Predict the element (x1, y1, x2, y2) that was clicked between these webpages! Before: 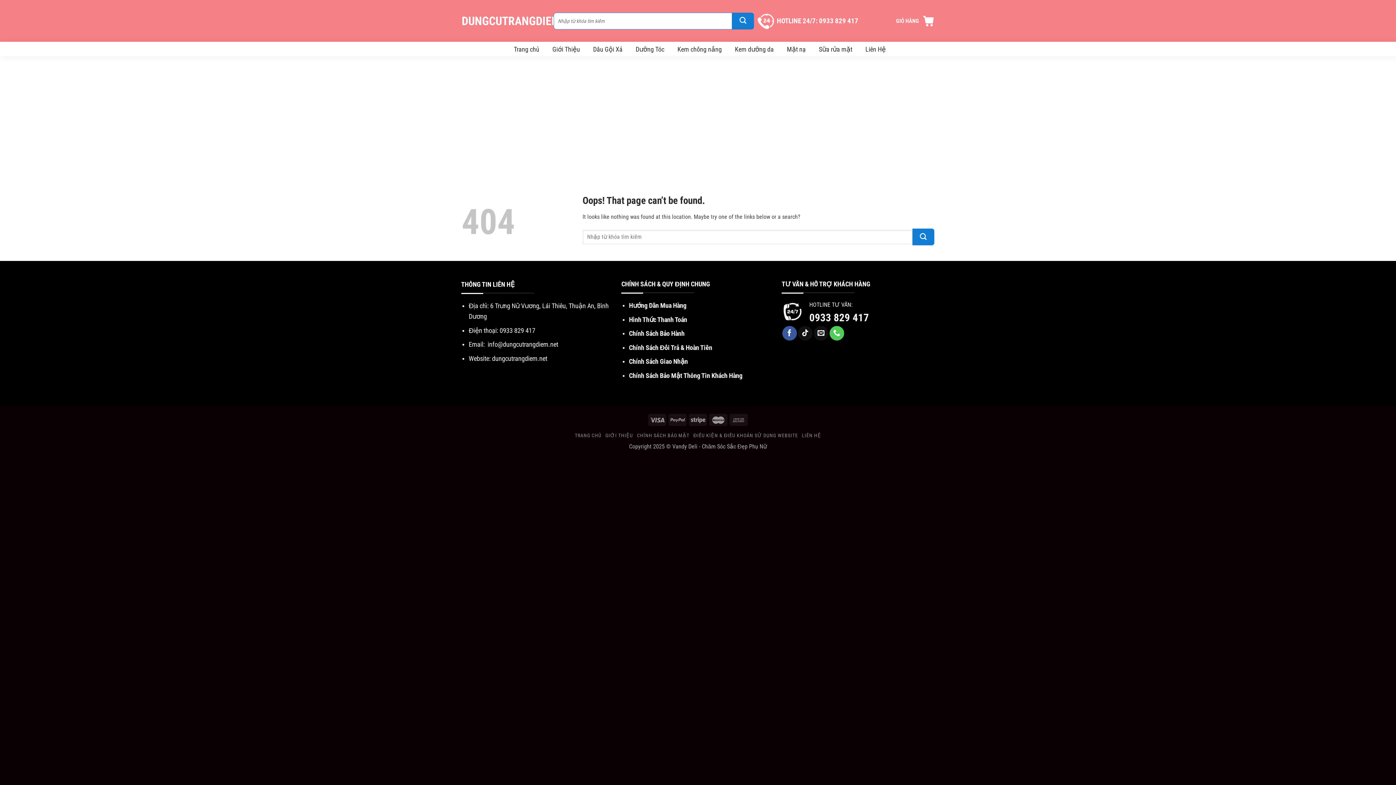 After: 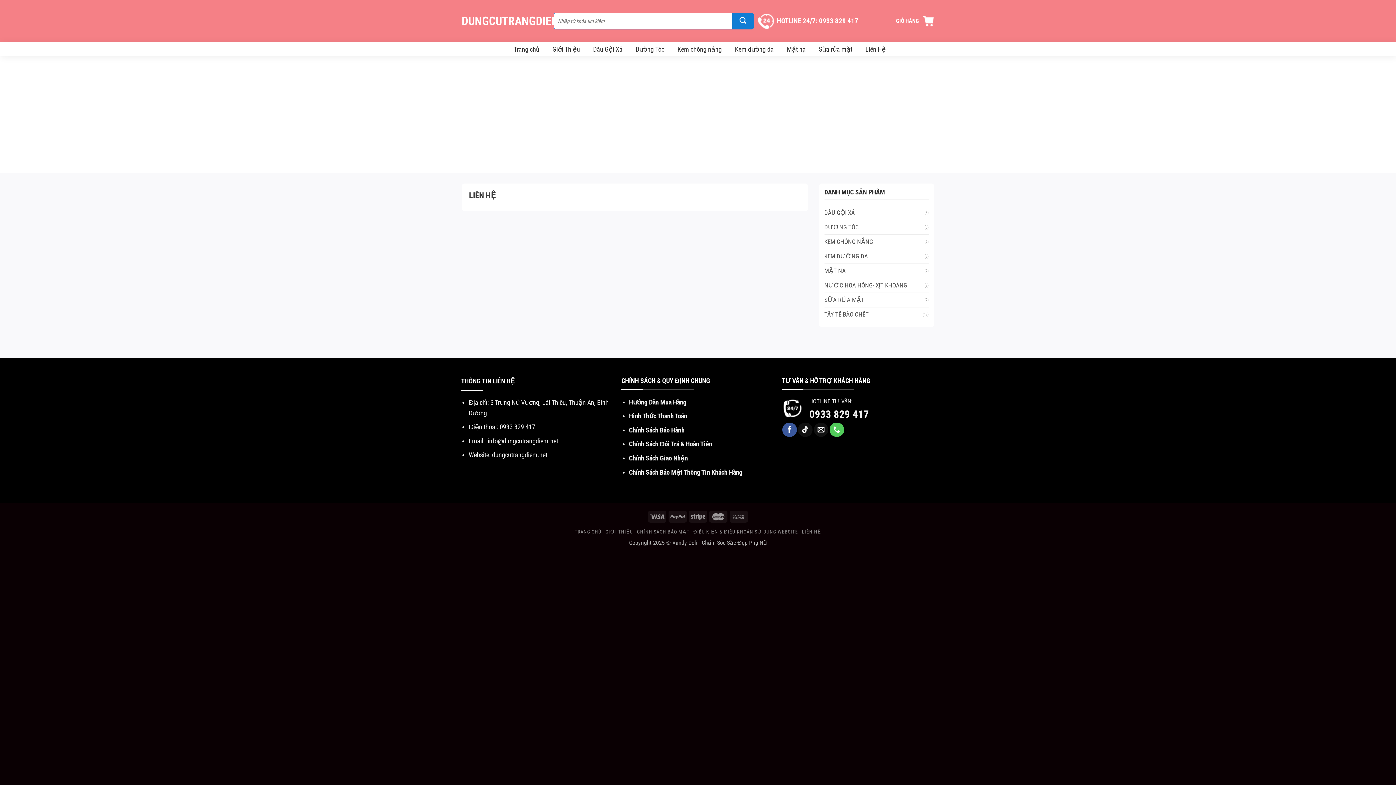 Action: bbox: (863, 42, 887, 55) label: Liên Hệ